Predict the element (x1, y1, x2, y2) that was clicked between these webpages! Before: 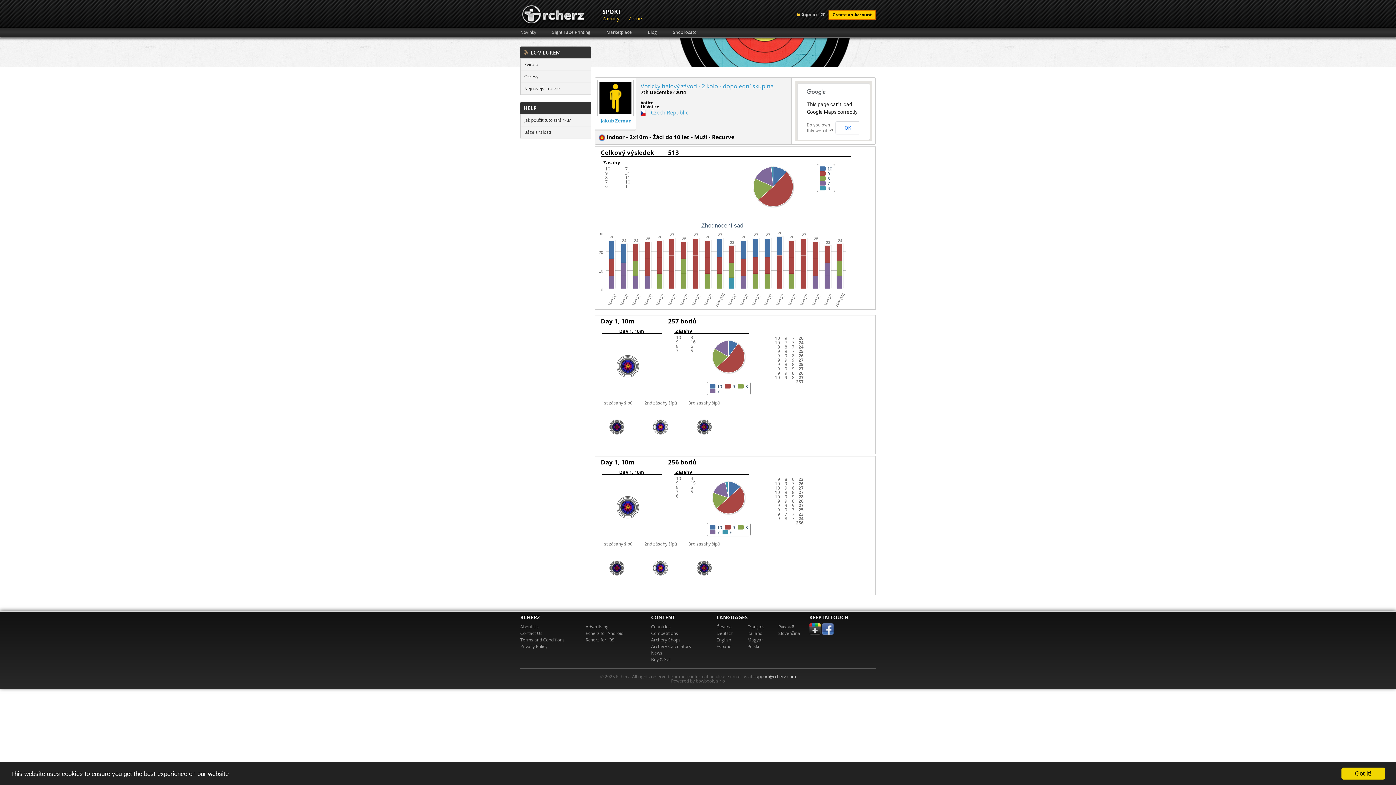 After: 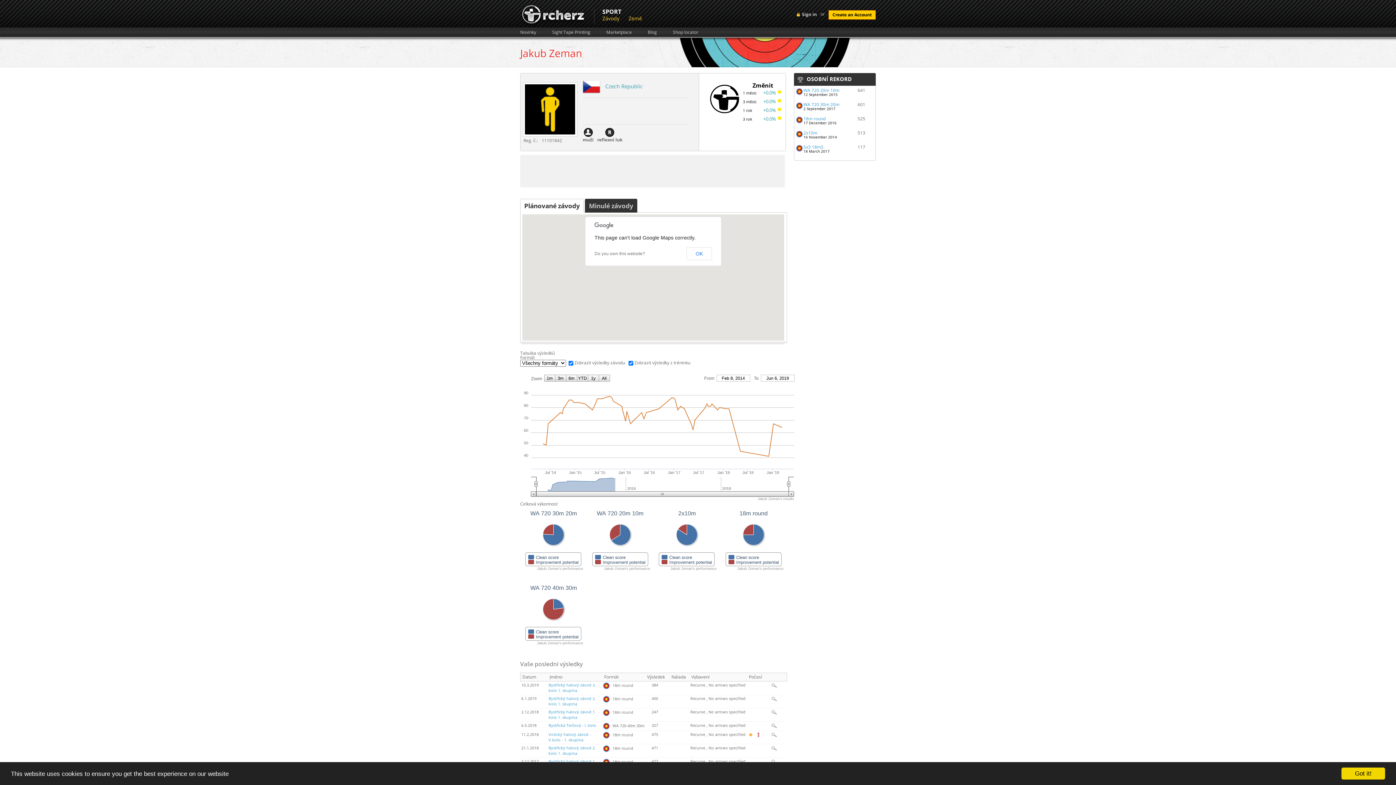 Action: label: Jakub Zeman bbox: (597, 118, 635, 123)